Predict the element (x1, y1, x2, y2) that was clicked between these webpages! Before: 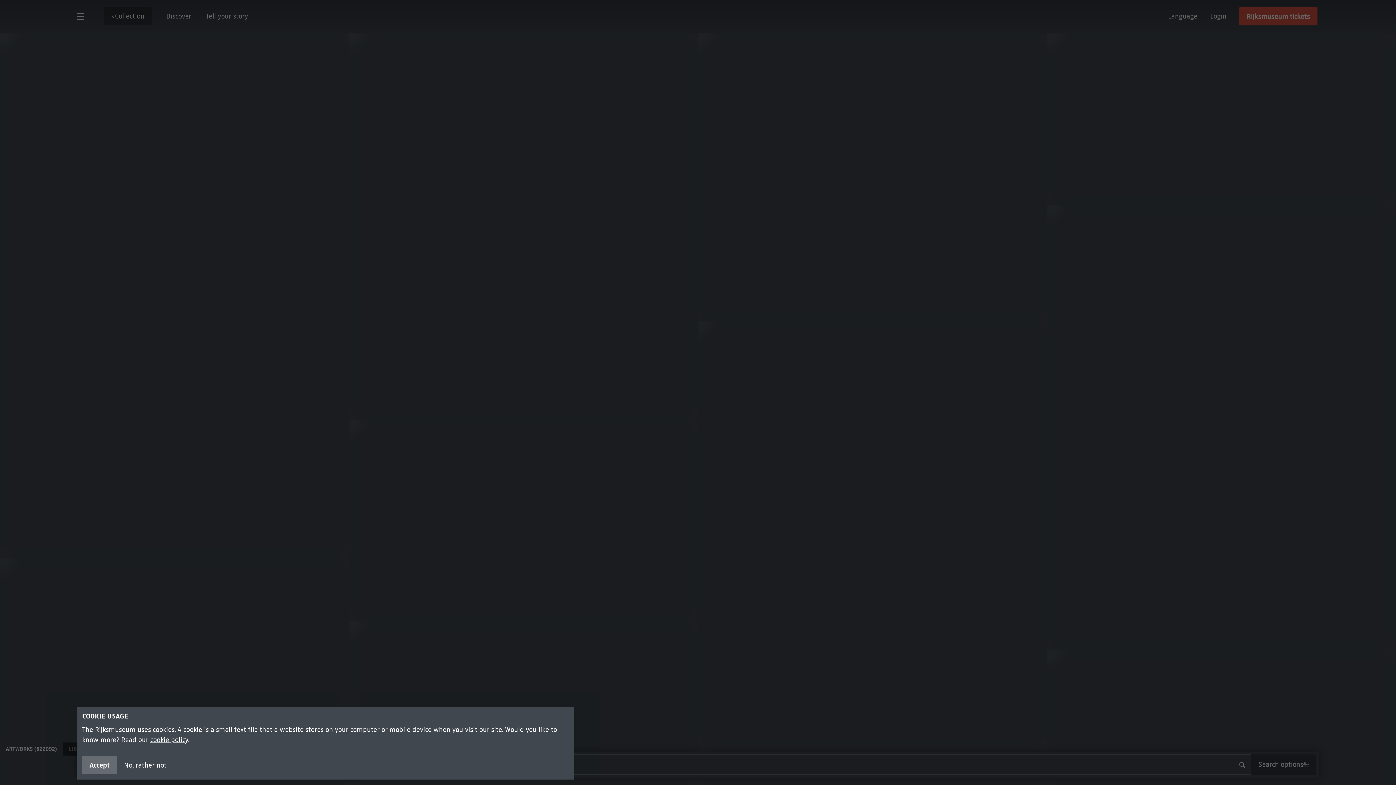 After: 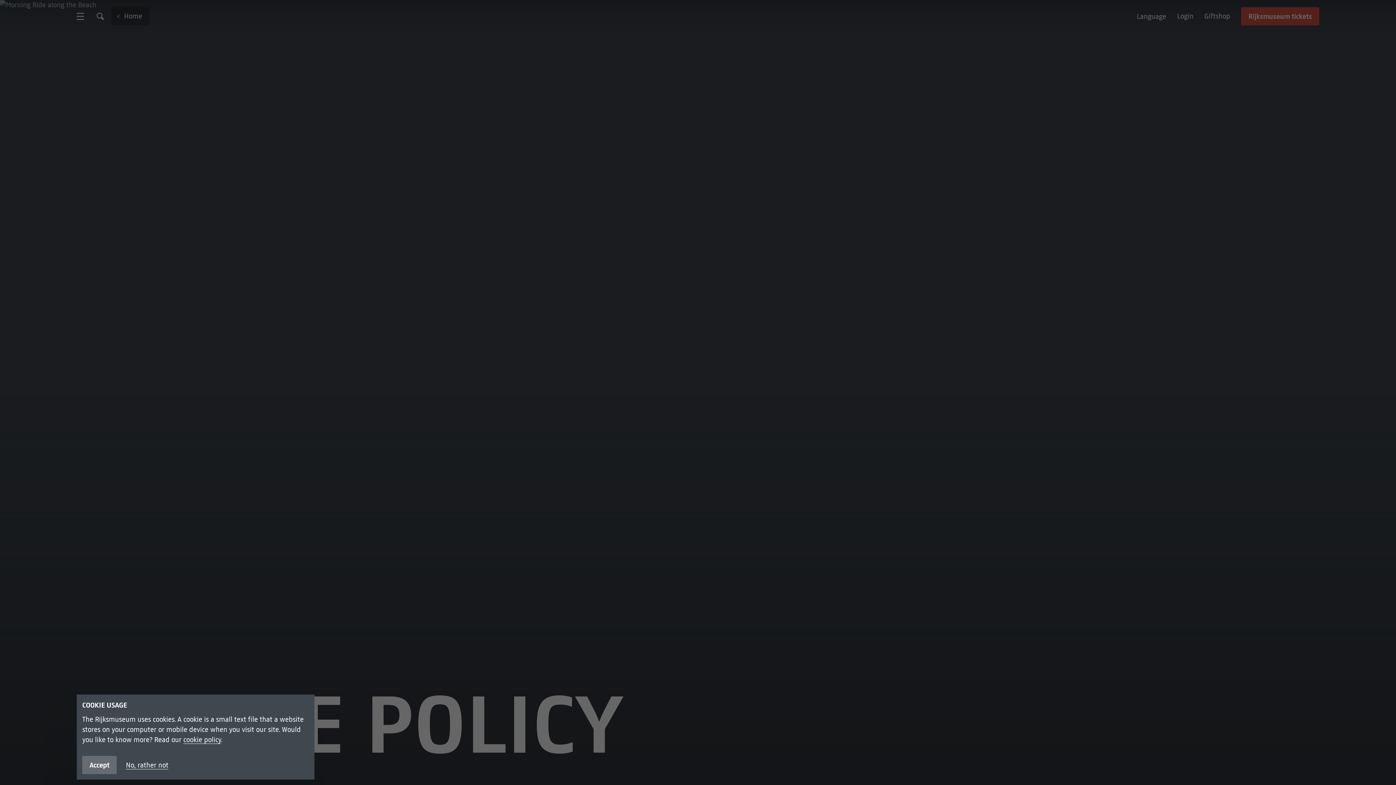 Action: bbox: (150, 736, 188, 744) label: cookie policy